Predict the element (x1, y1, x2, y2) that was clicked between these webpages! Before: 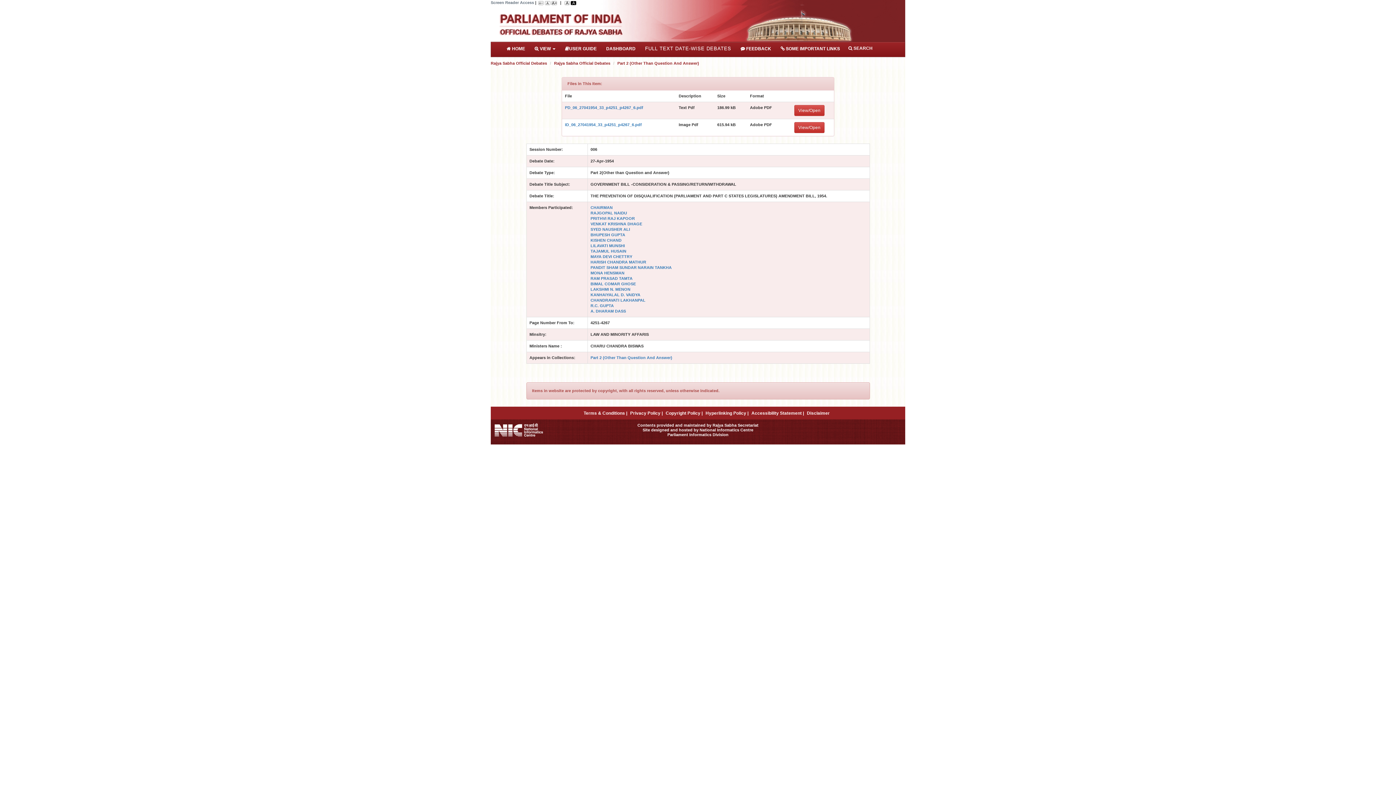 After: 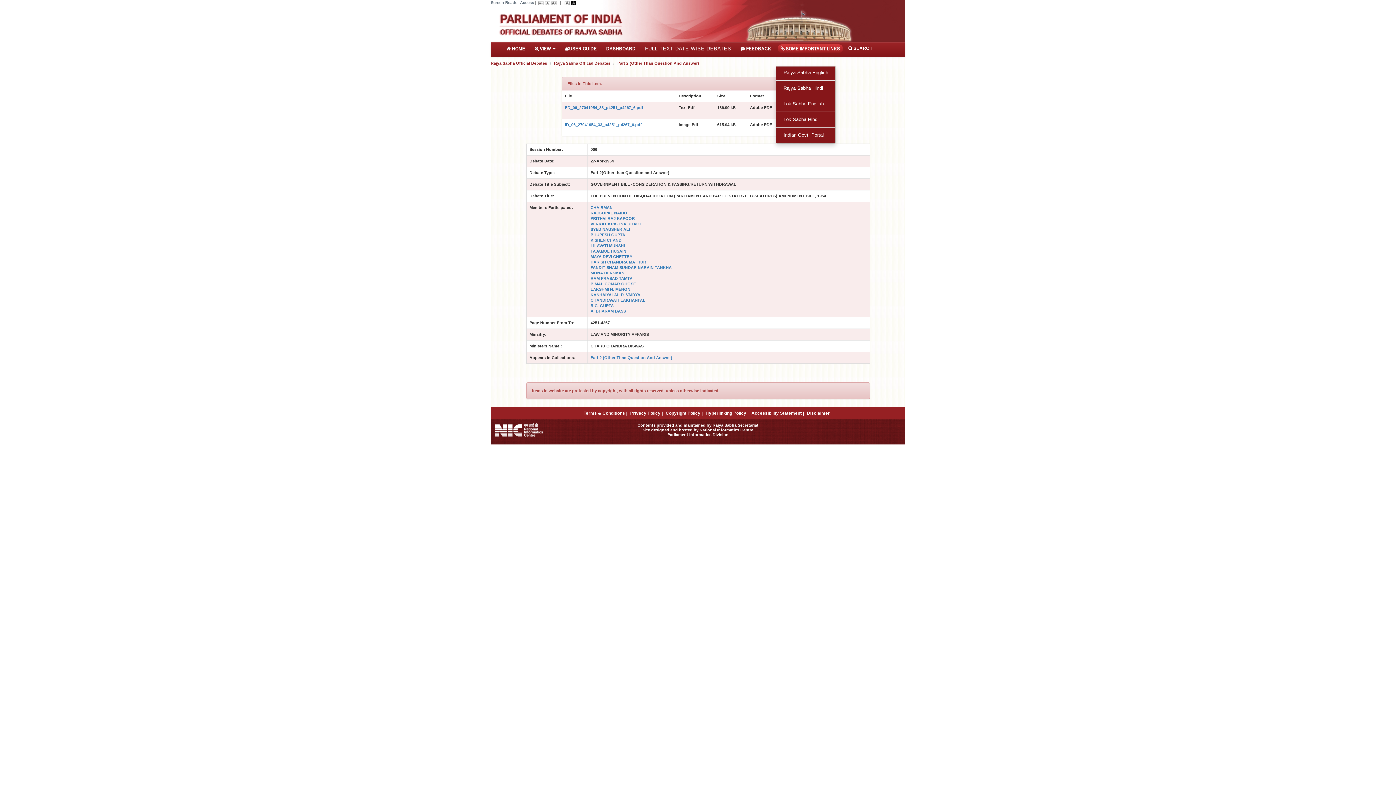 Action: label:  SOME IMPORTANT LINKS bbox: (777, 44, 843, 53)